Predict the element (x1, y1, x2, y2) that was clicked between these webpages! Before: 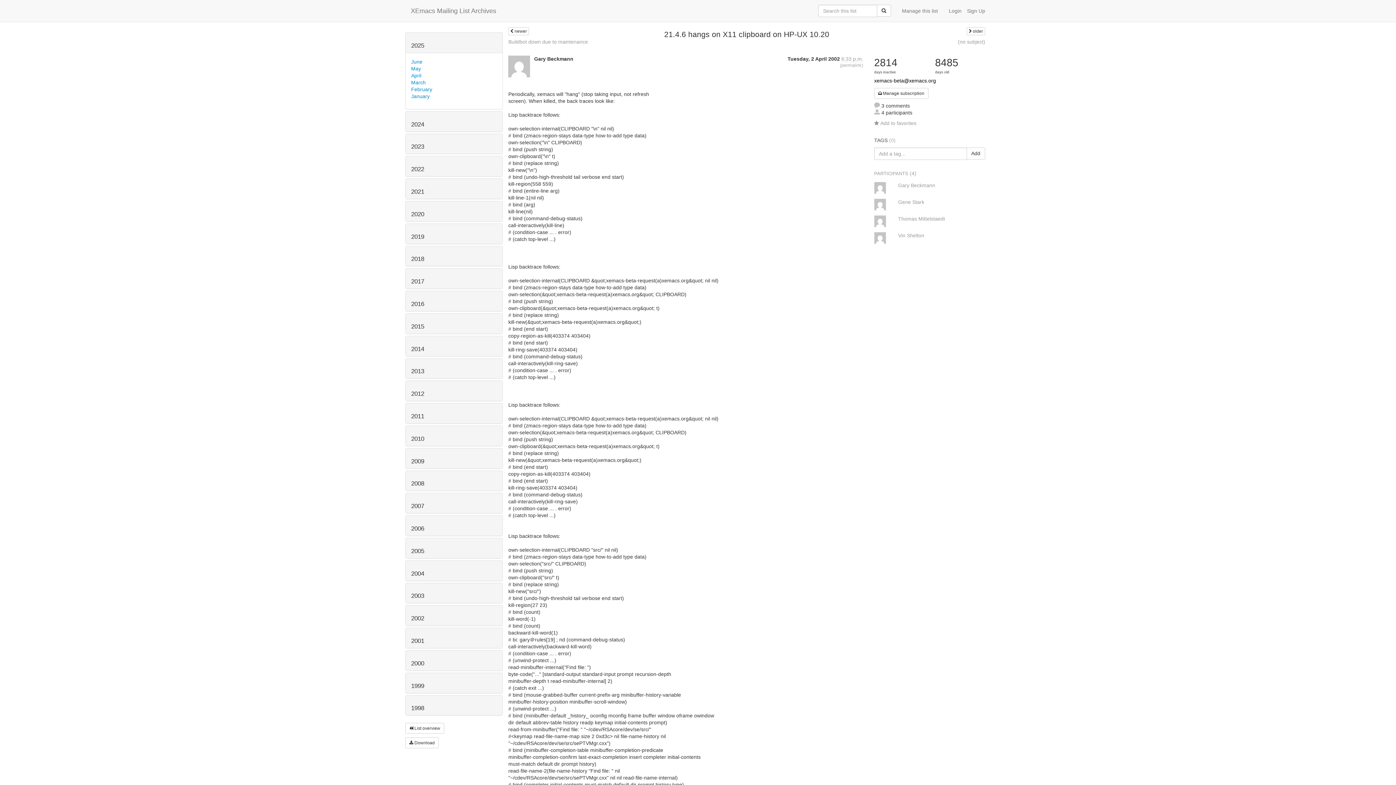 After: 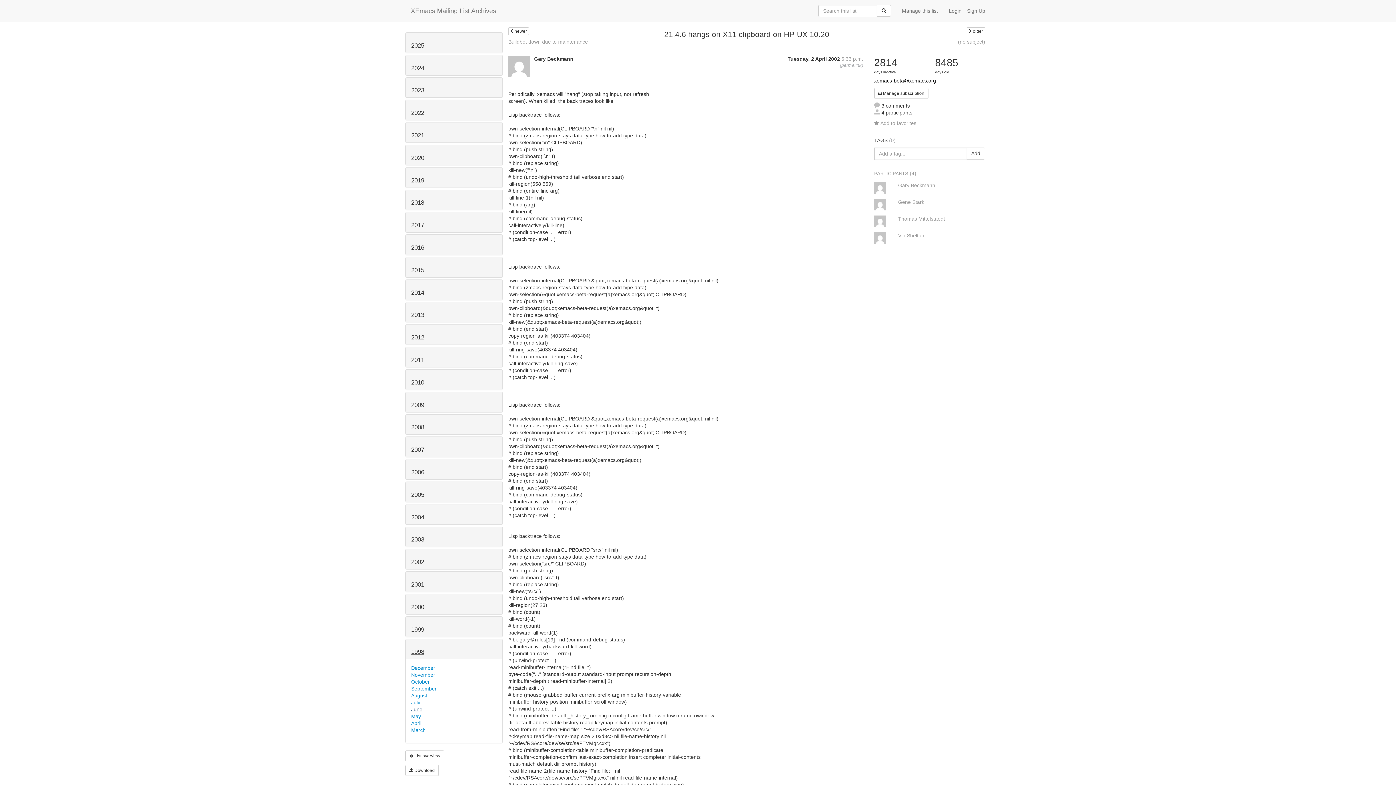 Action: bbox: (411, 705, 424, 712) label: 1998